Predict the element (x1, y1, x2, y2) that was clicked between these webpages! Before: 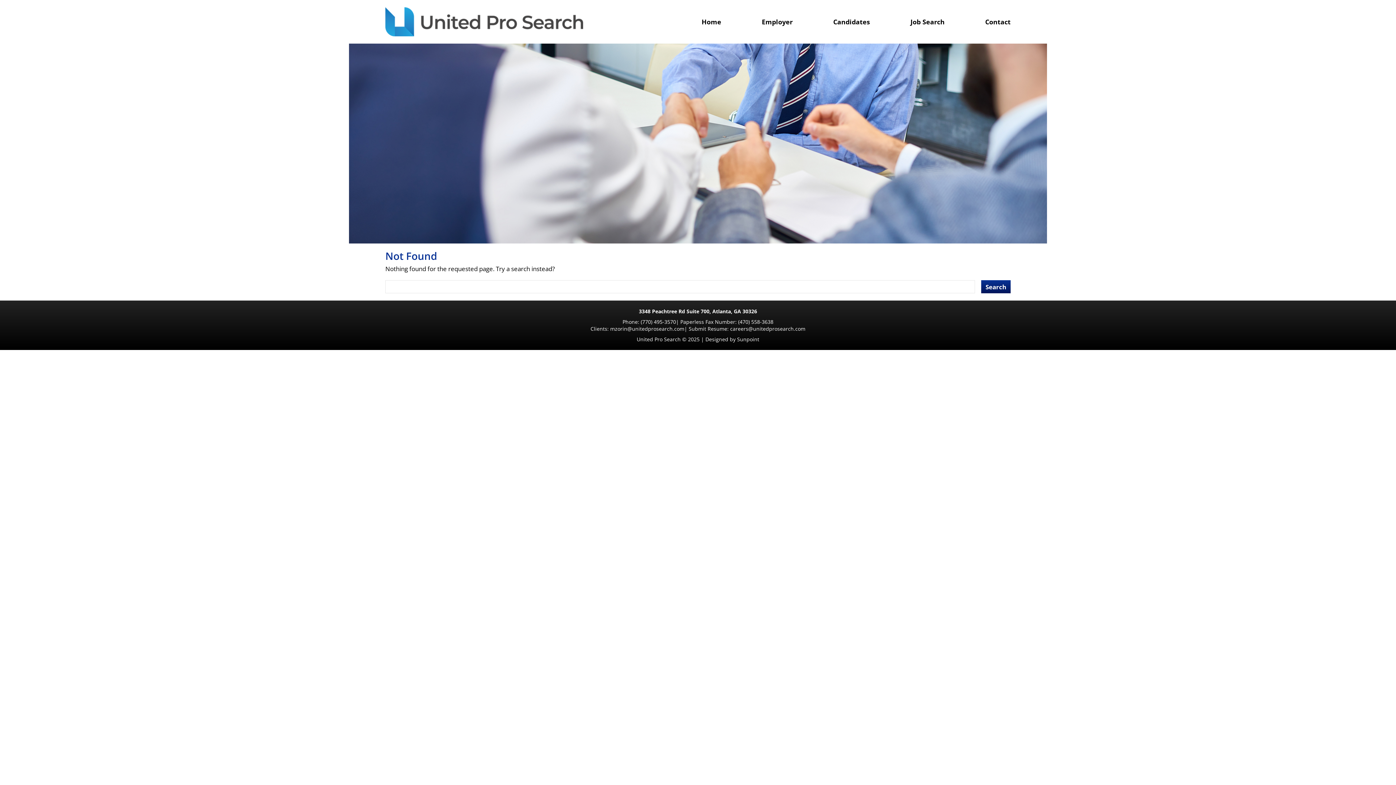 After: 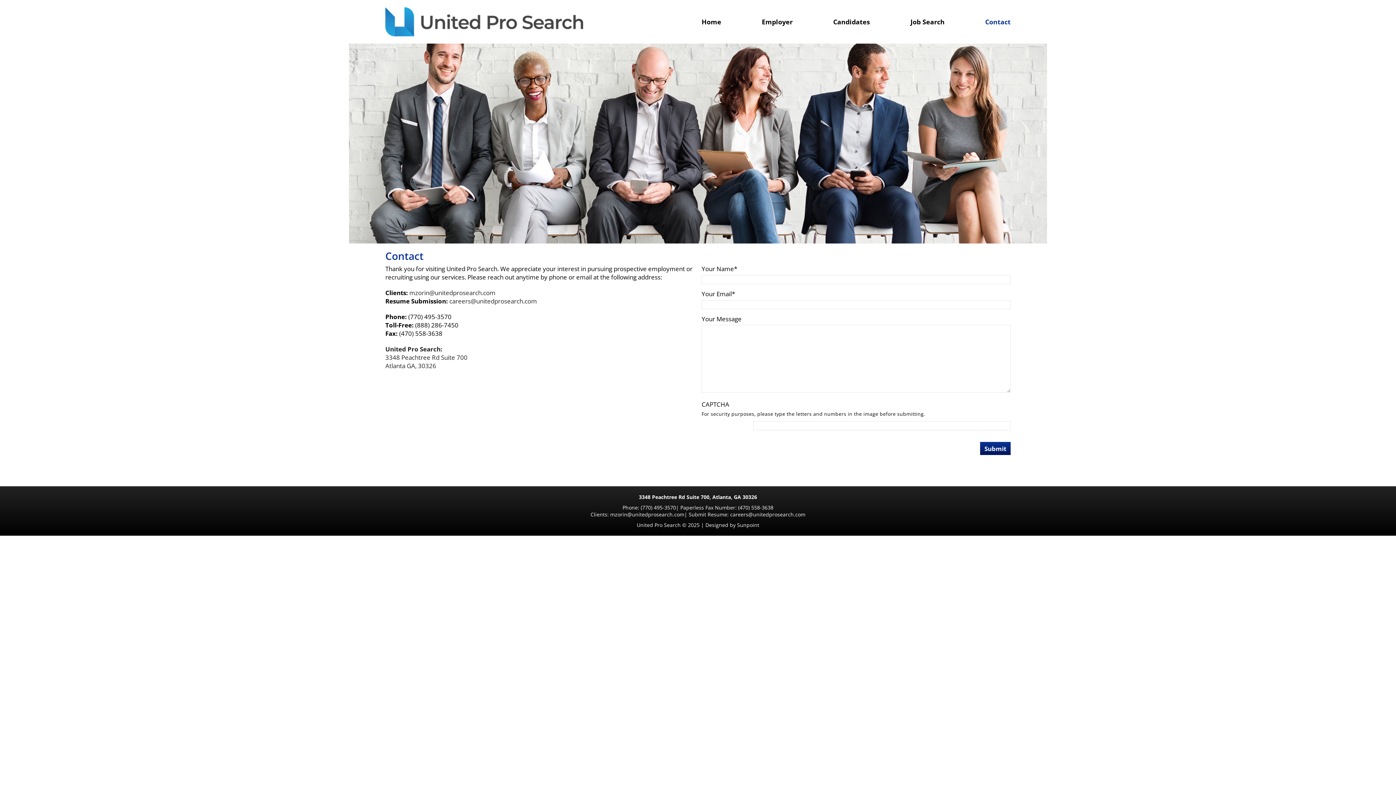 Action: label: Contact bbox: (985, 13, 1010, 29)